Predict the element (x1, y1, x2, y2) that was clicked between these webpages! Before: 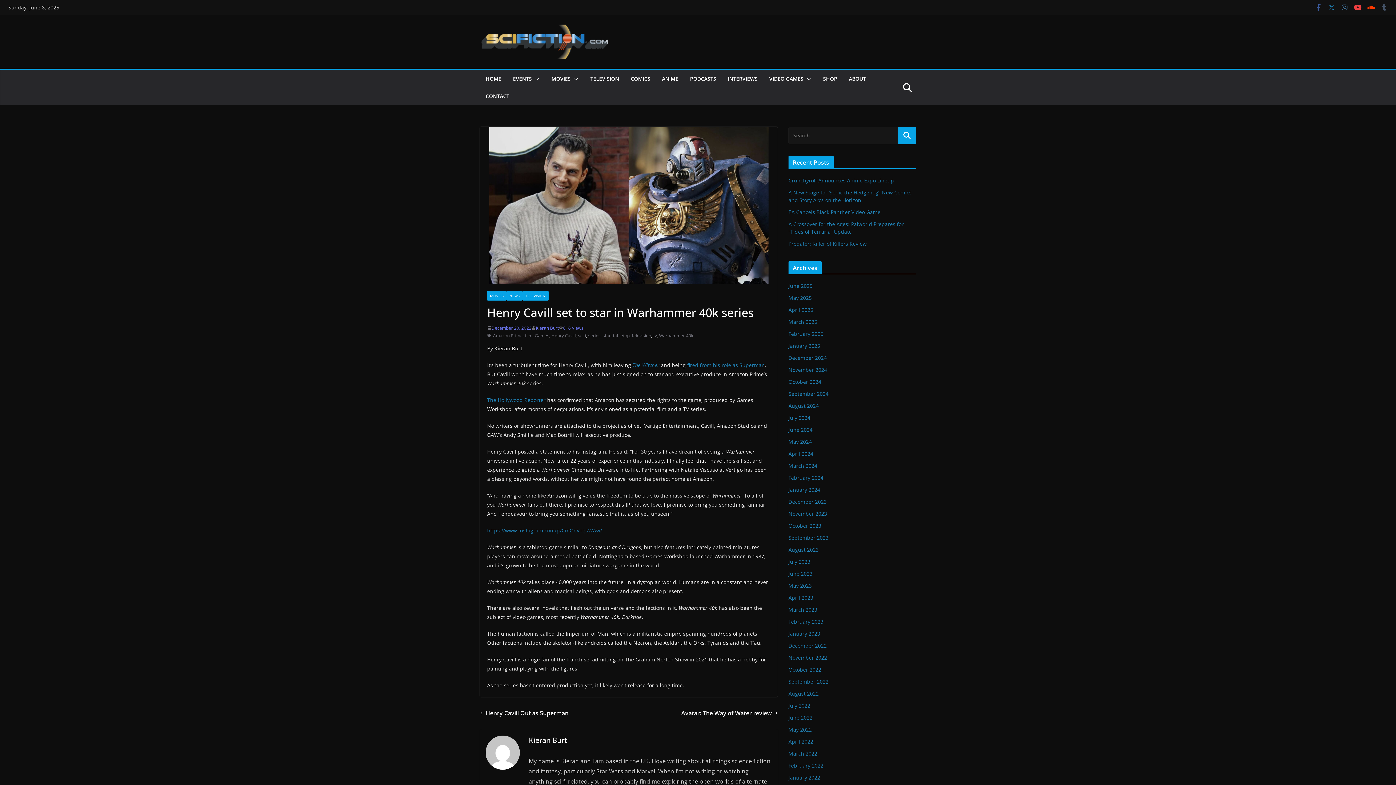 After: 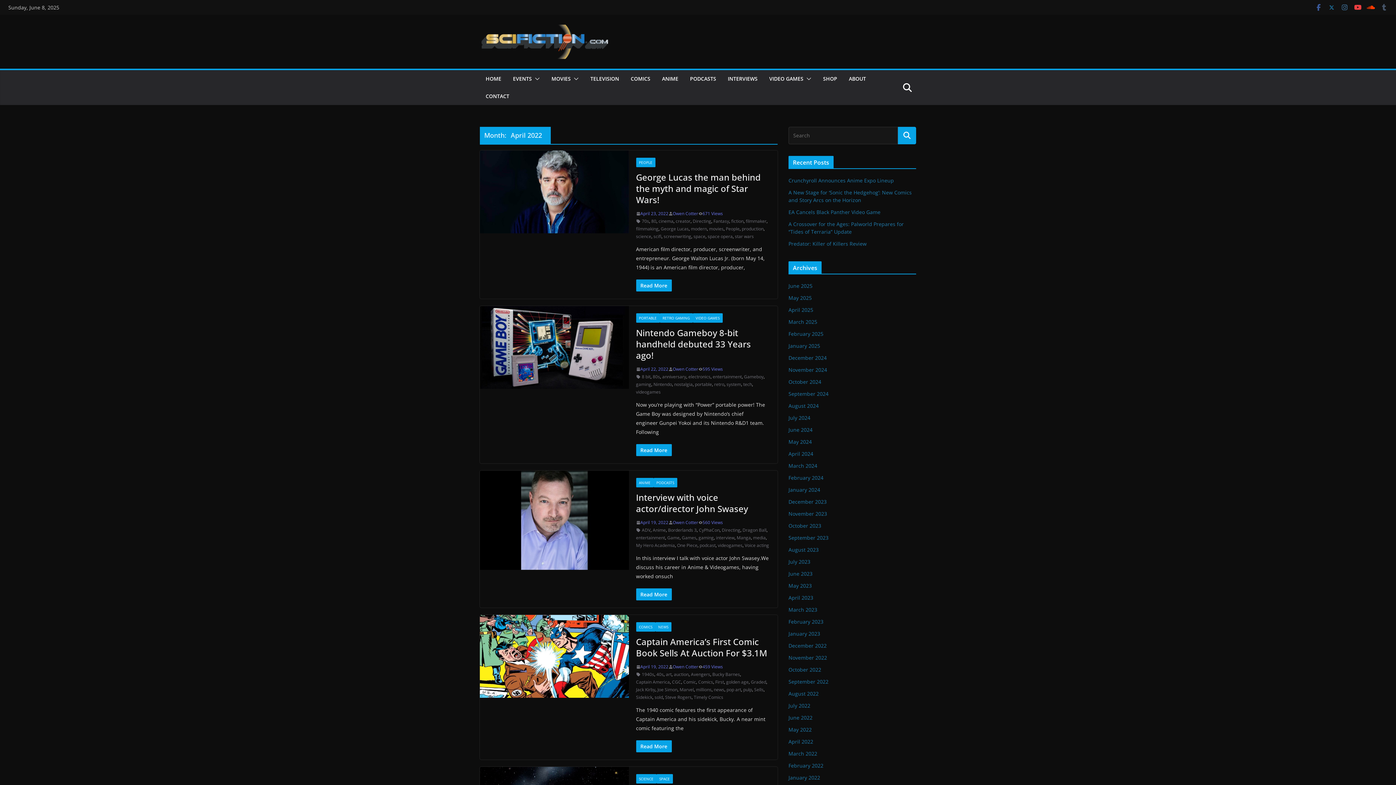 Action: label: April 2022 bbox: (788, 738, 813, 745)